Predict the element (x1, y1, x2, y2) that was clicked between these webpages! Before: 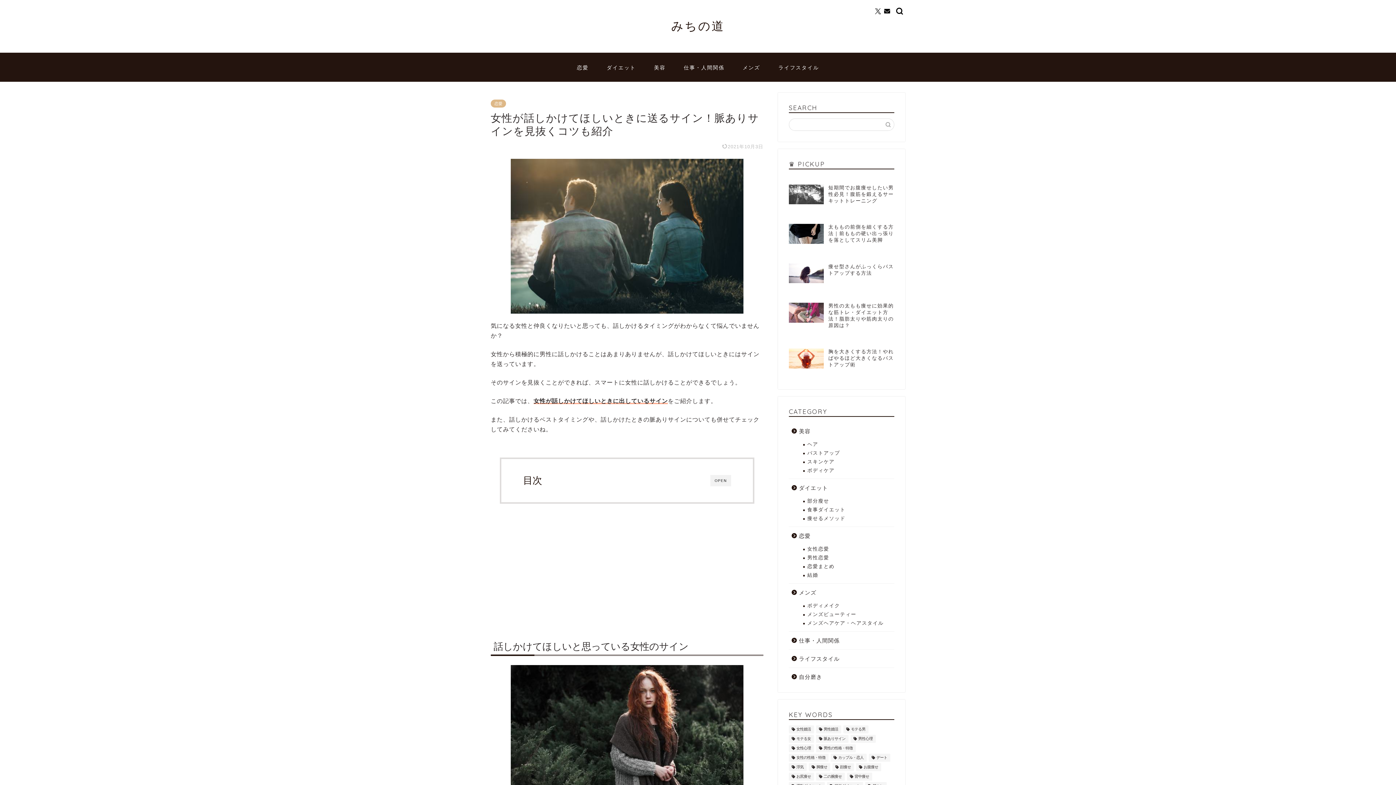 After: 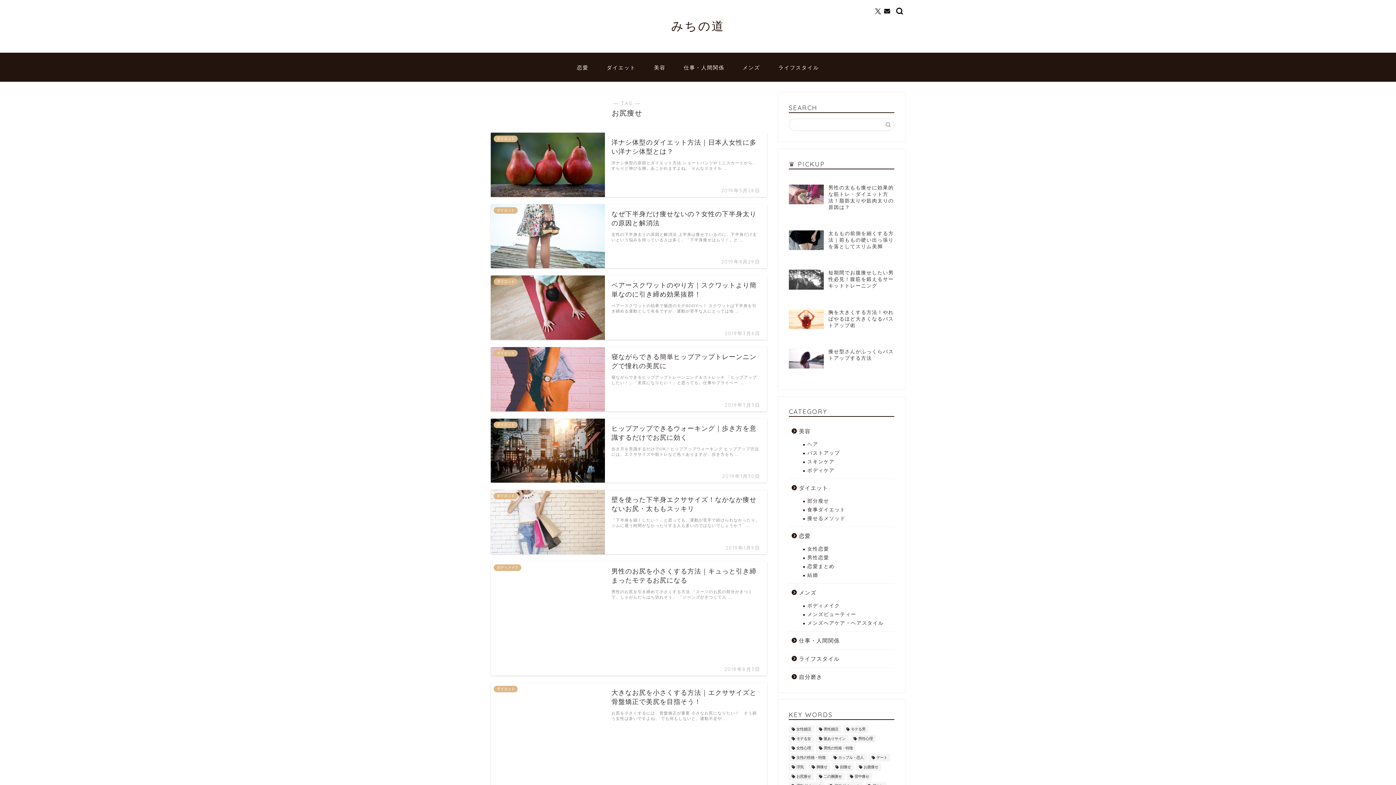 Action: bbox: (789, 772, 814, 780) label: お尻痩せ (16個の項目)